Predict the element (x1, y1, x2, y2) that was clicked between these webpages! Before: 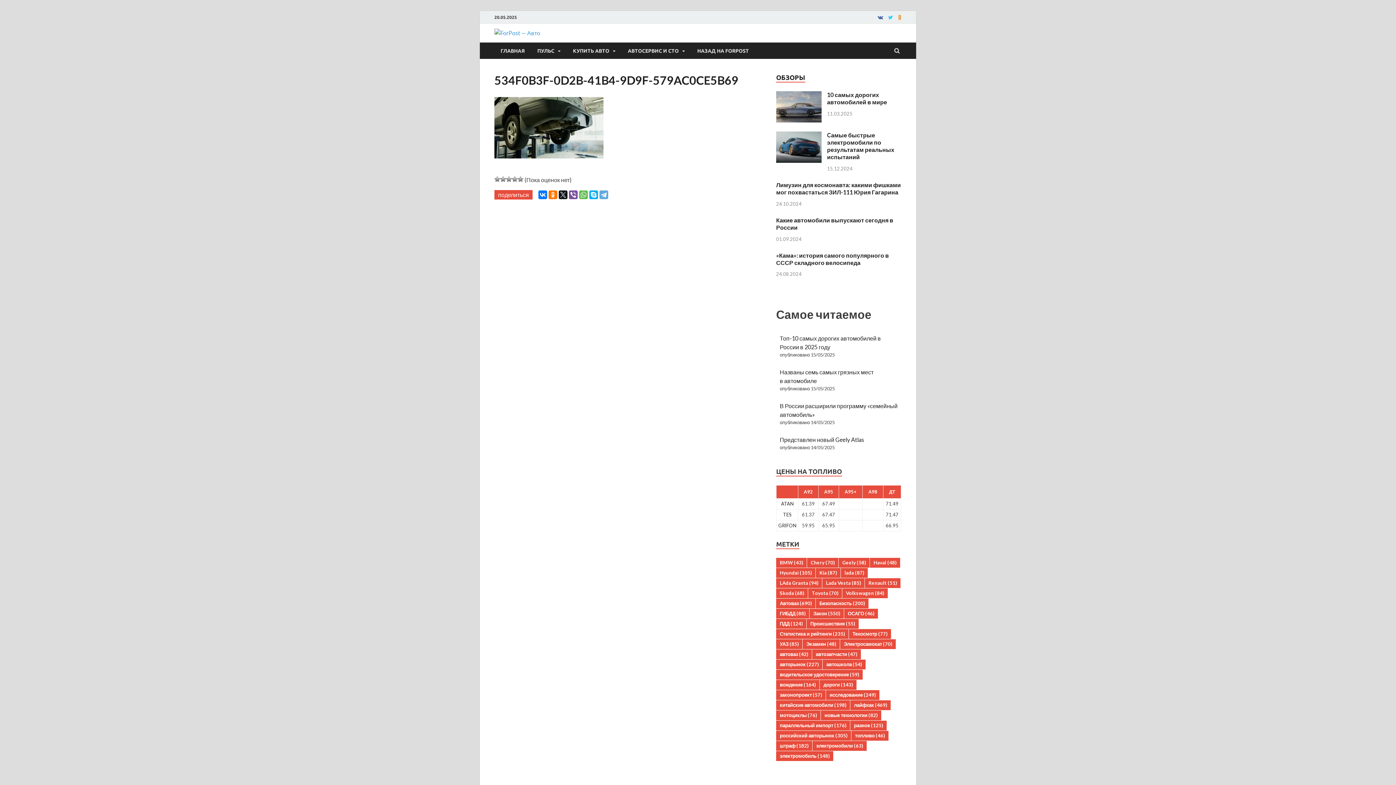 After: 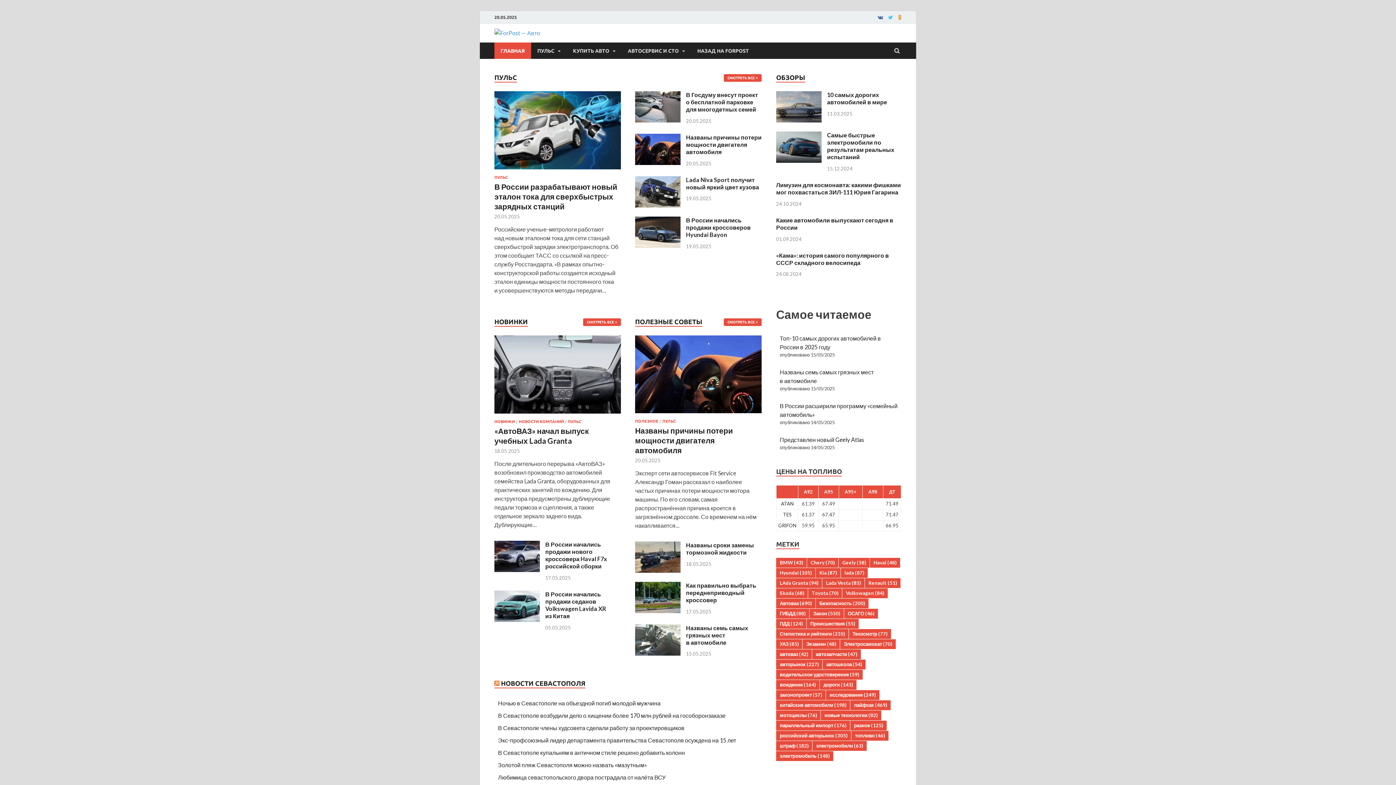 Action: bbox: (494, 29, 540, 36)